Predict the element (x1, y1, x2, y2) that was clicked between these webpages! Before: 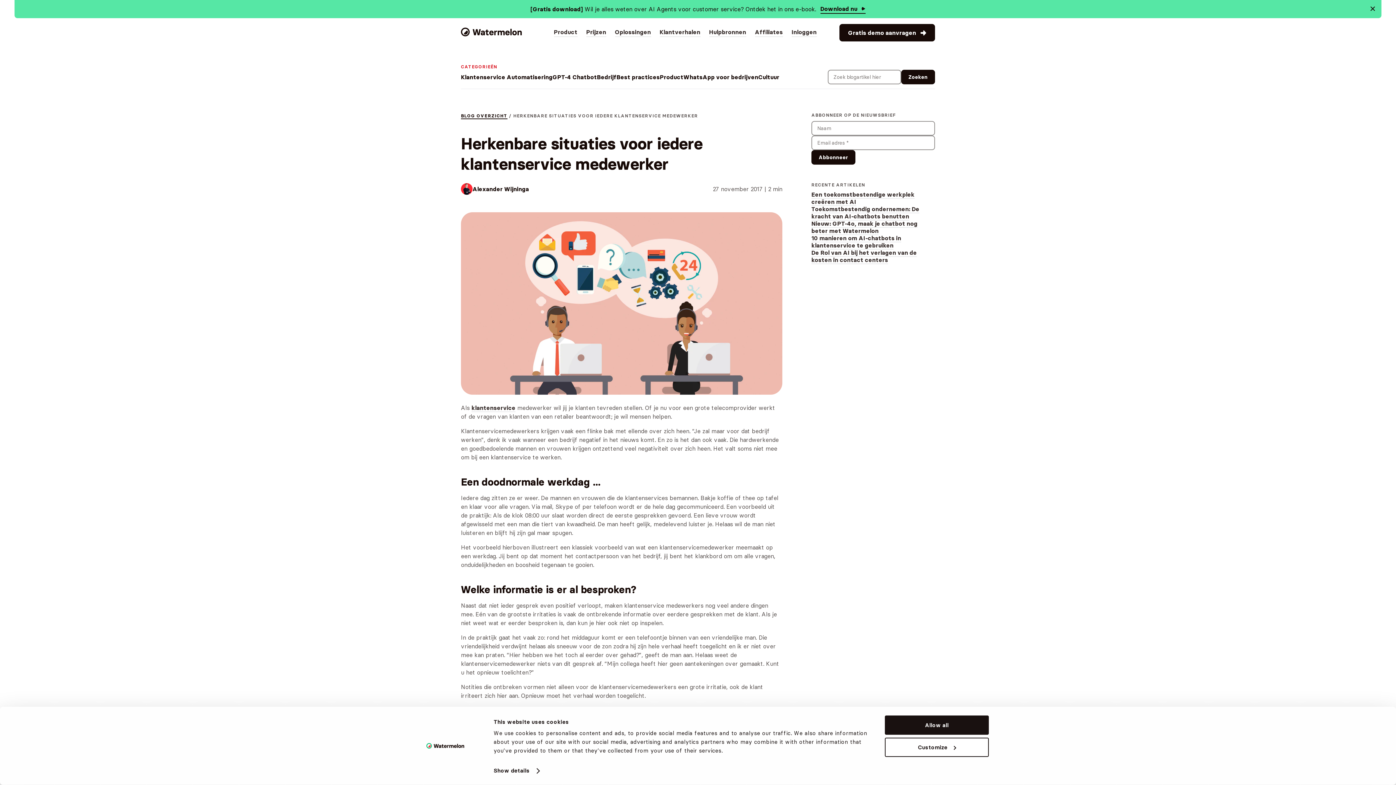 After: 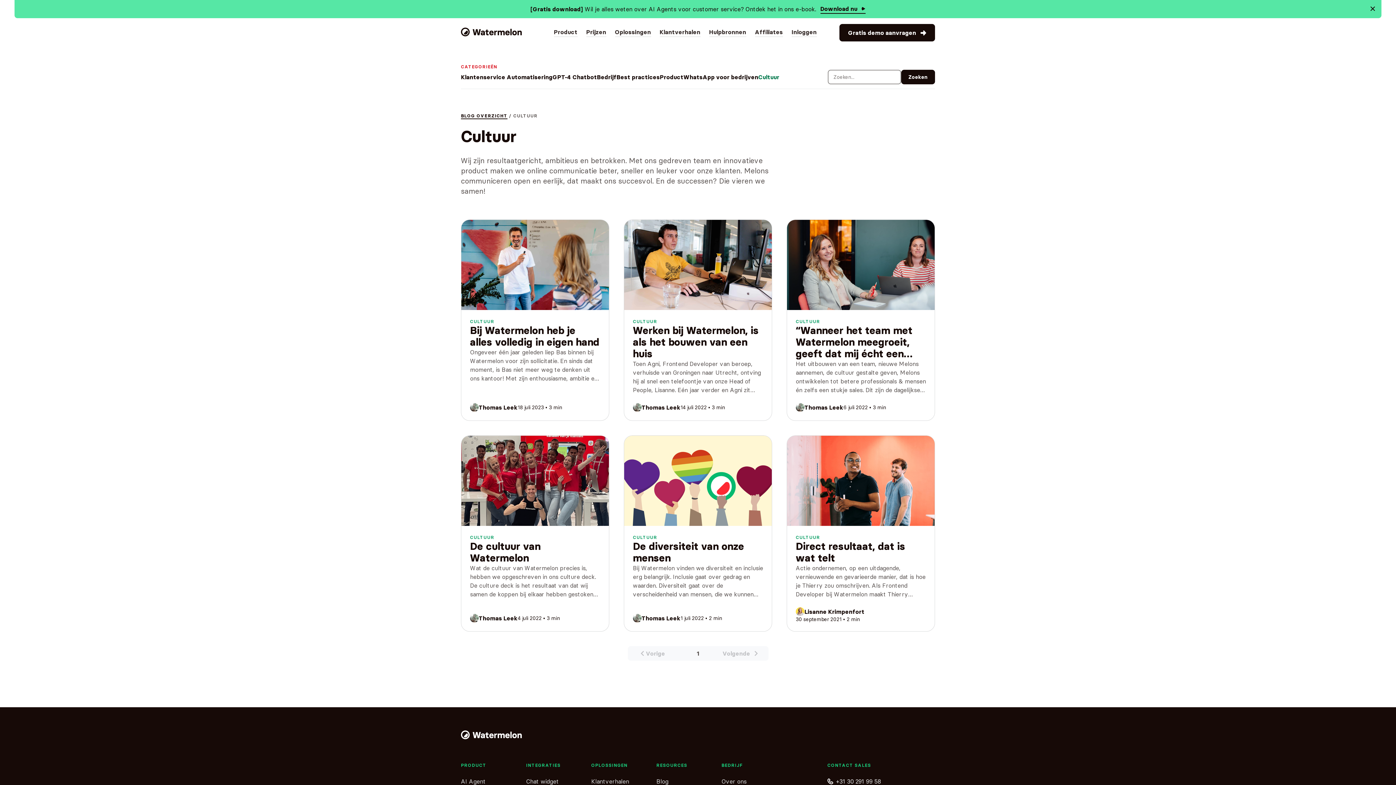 Action: bbox: (758, 72, 779, 82) label: Cultuur